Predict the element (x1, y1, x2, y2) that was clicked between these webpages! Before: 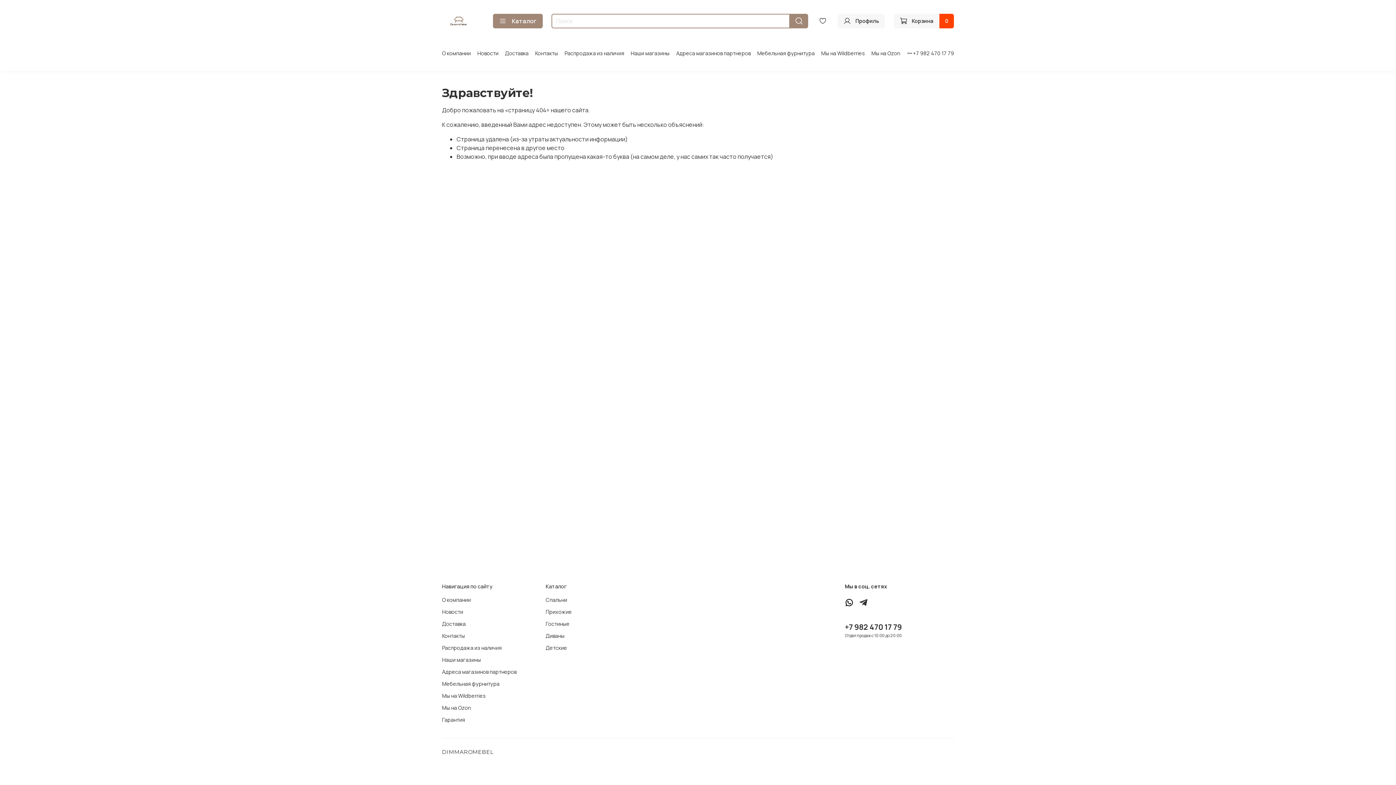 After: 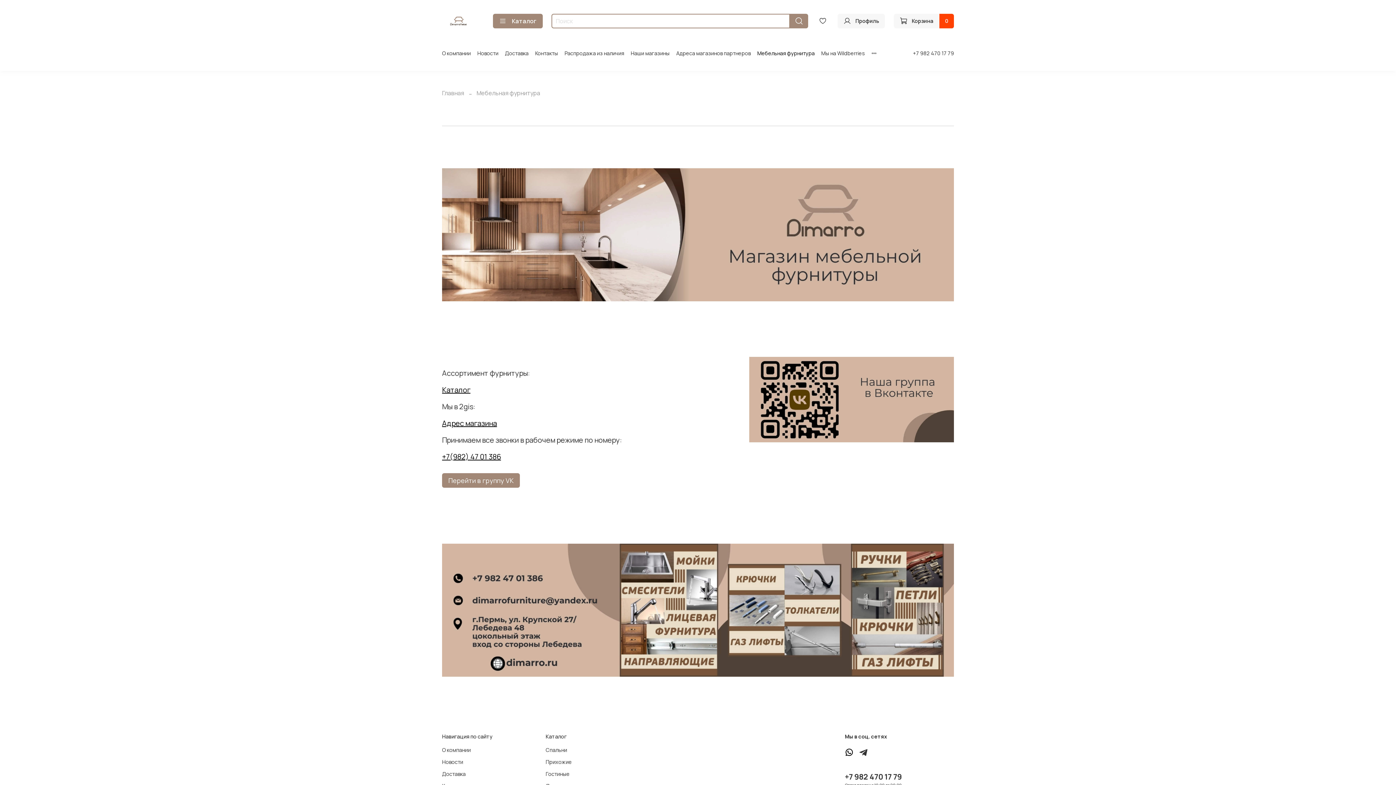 Action: bbox: (757, 49, 814, 56) label: Мебельная фурнитура